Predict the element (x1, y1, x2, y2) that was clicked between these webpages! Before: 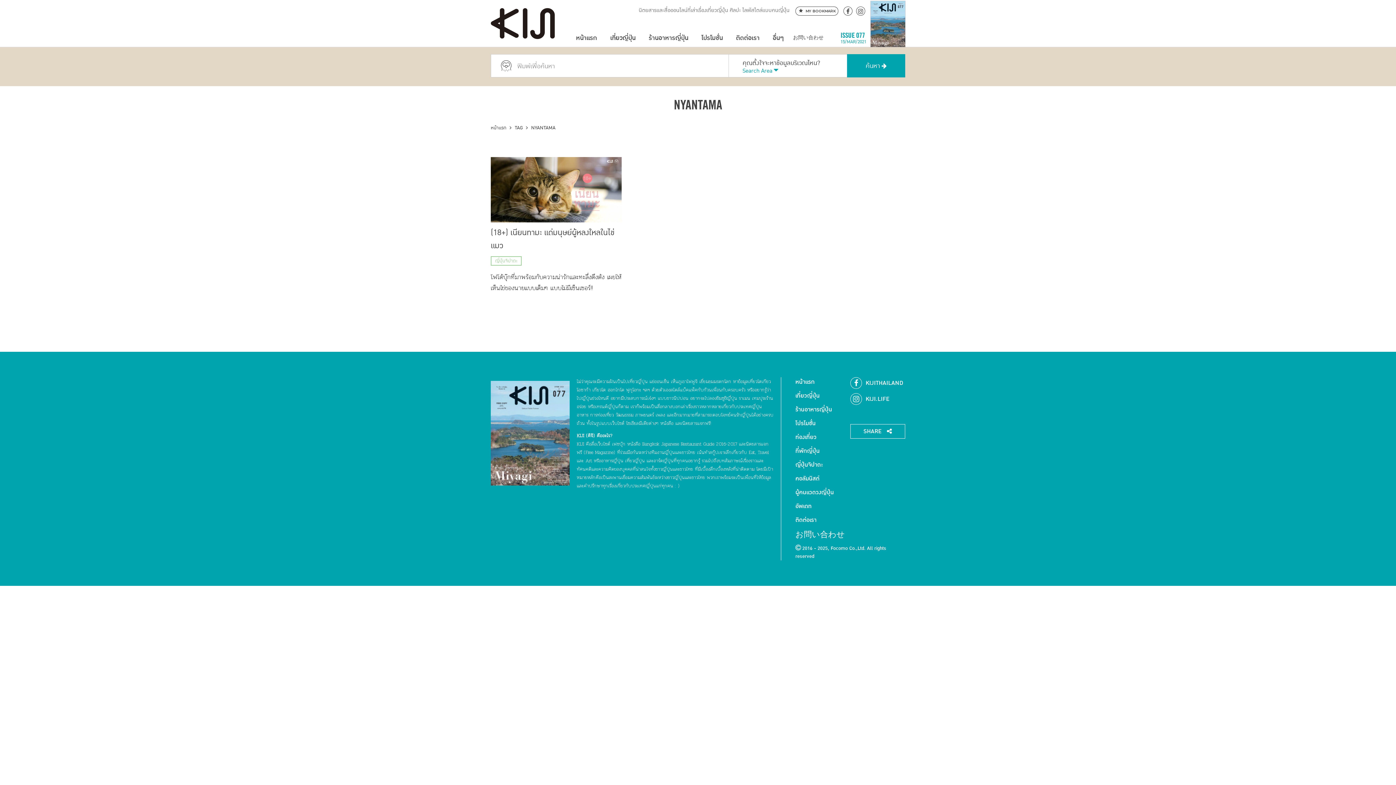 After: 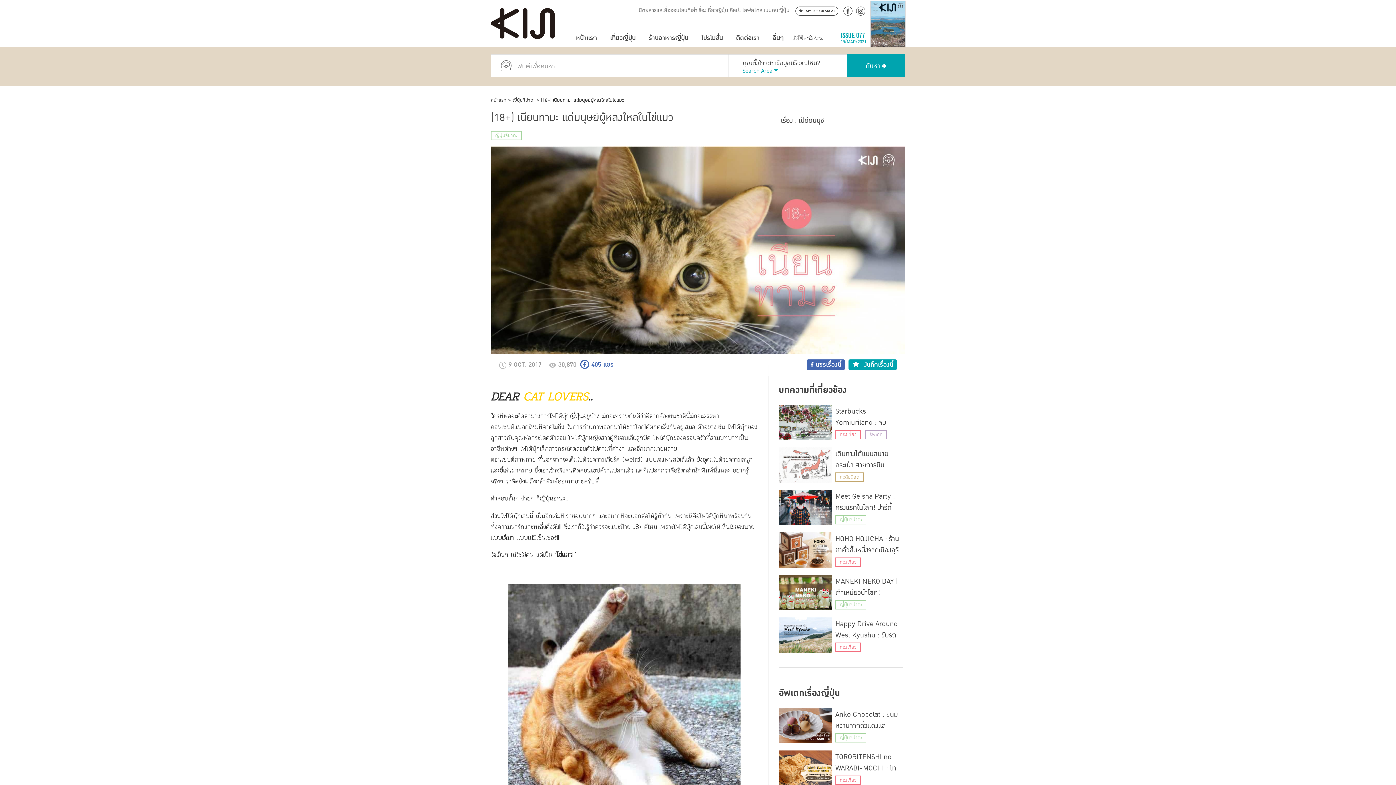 Action: bbox: (490, 157, 621, 222)